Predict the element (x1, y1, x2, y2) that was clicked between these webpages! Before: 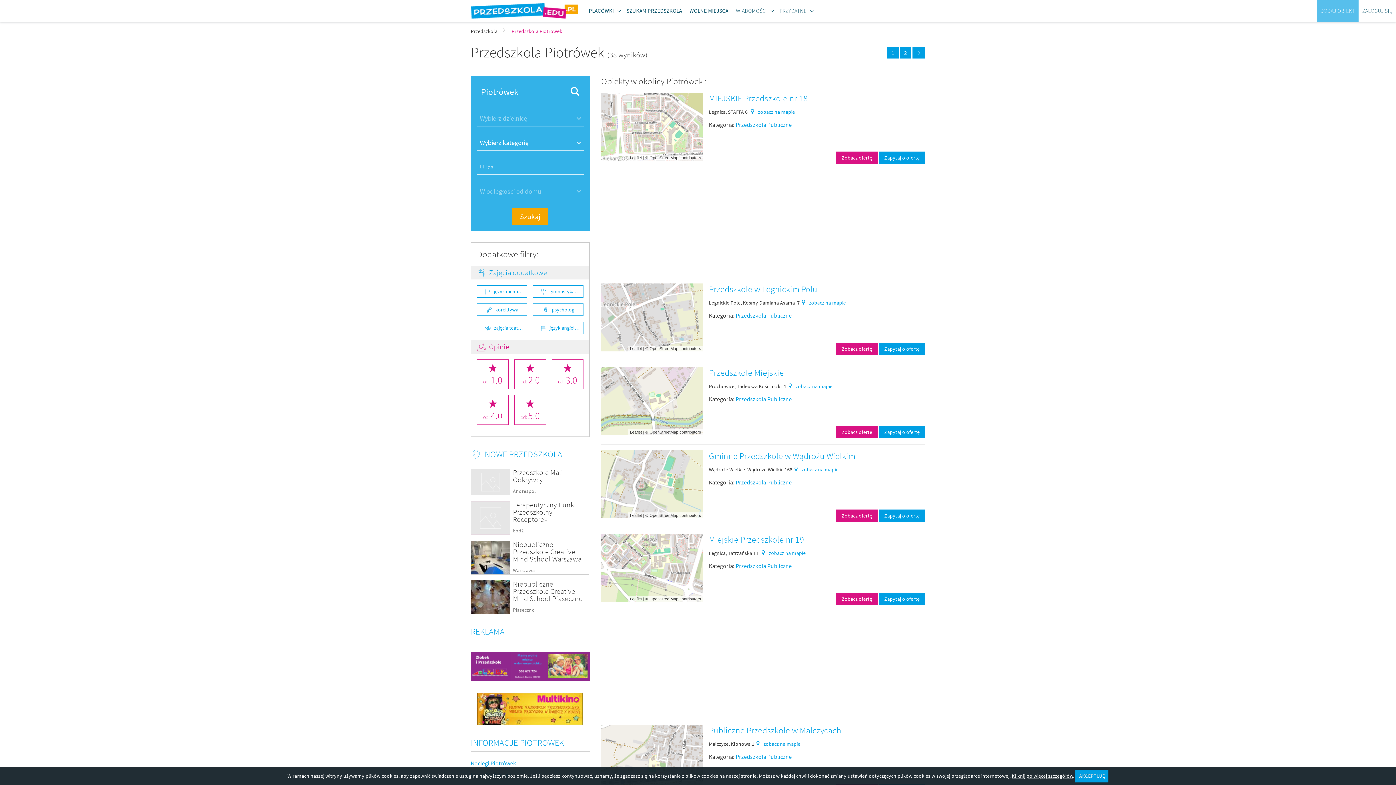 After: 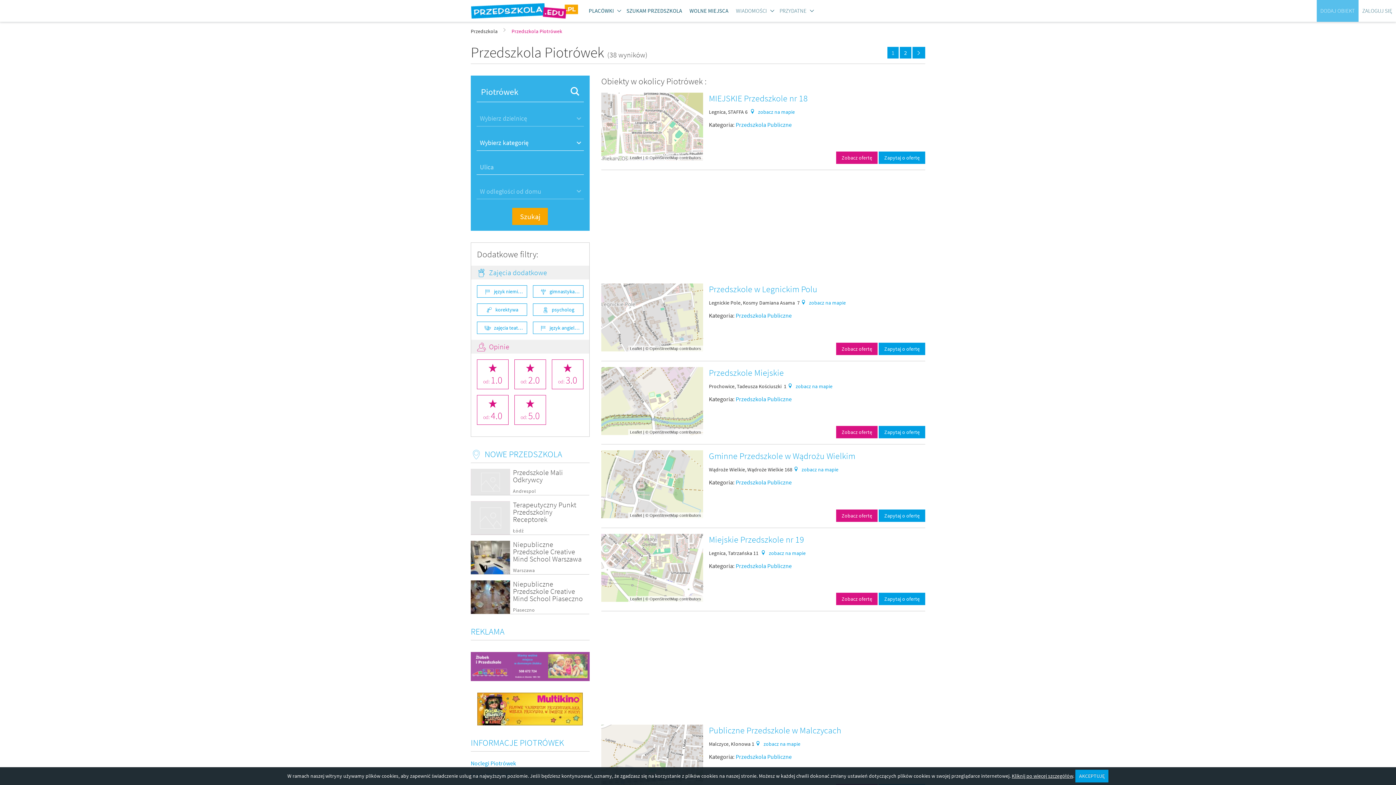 Action: bbox: (470, 652, 589, 681)